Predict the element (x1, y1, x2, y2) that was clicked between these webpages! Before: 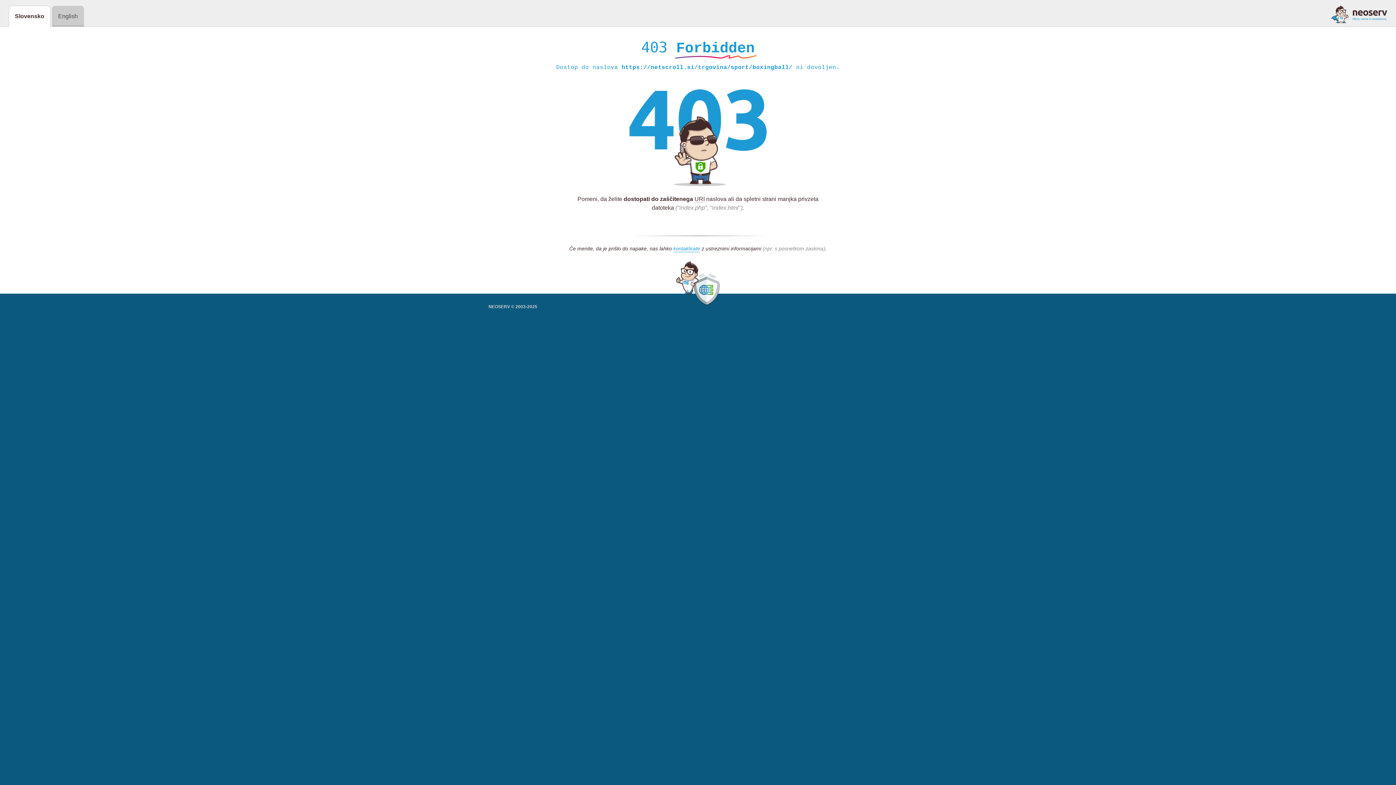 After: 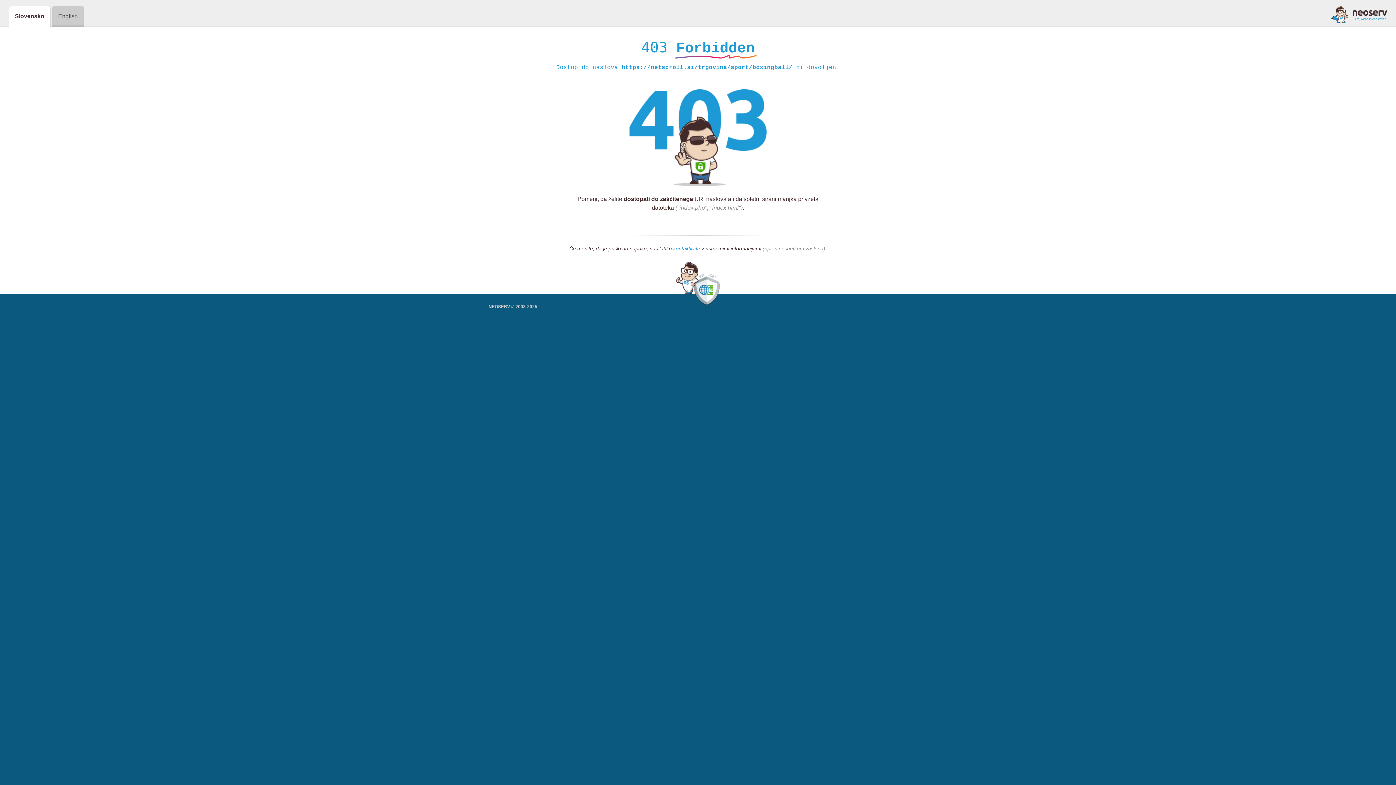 Action: bbox: (673, 245, 700, 252) label: kontaktirate